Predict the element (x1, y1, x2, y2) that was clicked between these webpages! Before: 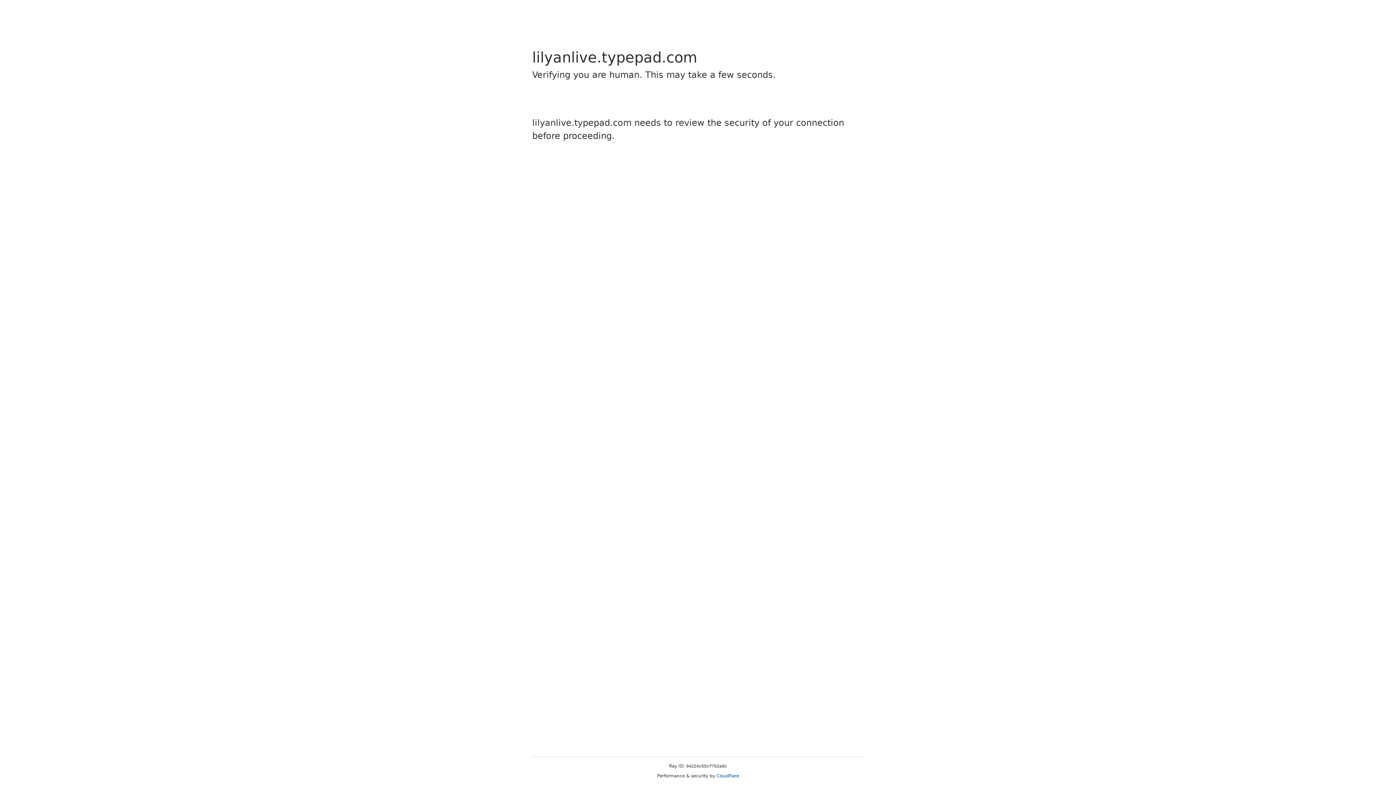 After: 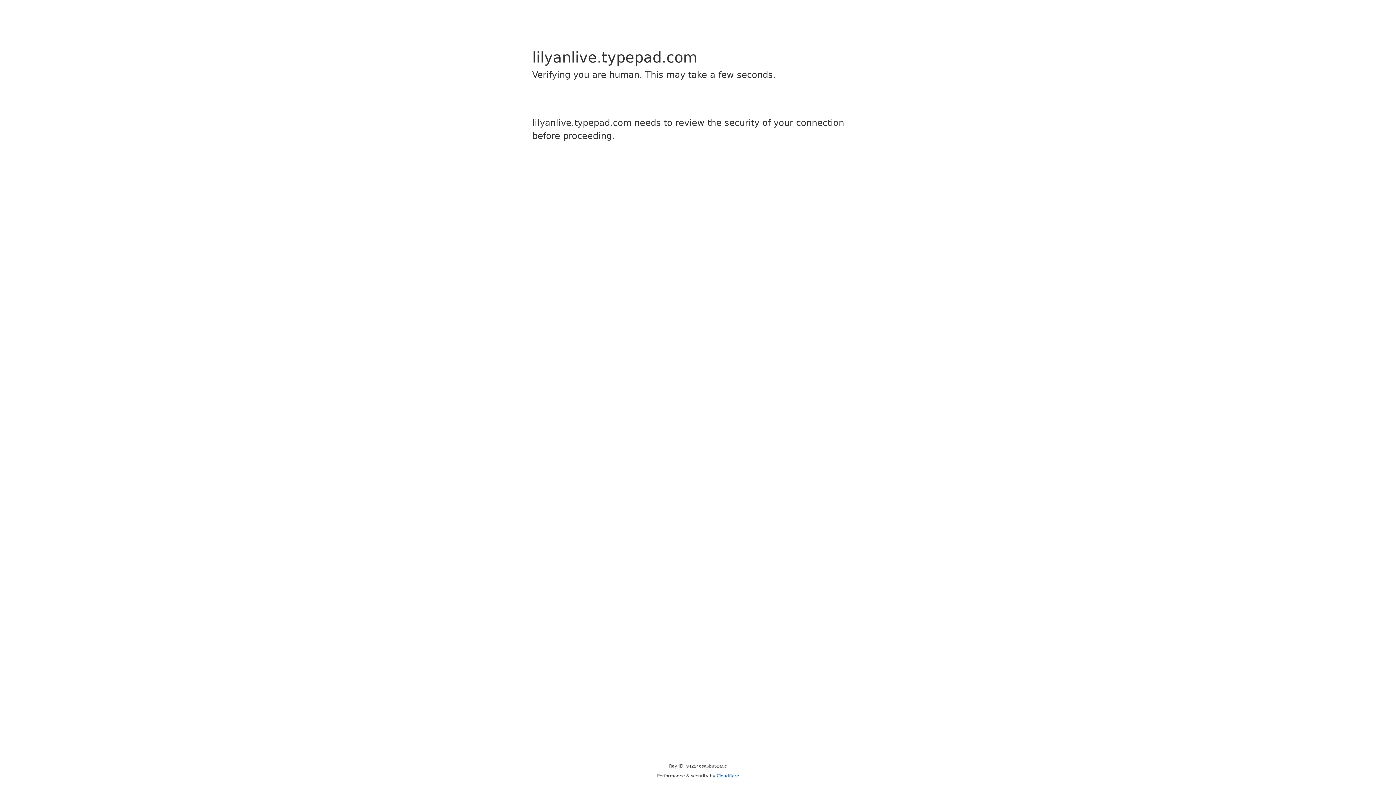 Action: label: Cloudflare bbox: (716, 773, 739, 778)